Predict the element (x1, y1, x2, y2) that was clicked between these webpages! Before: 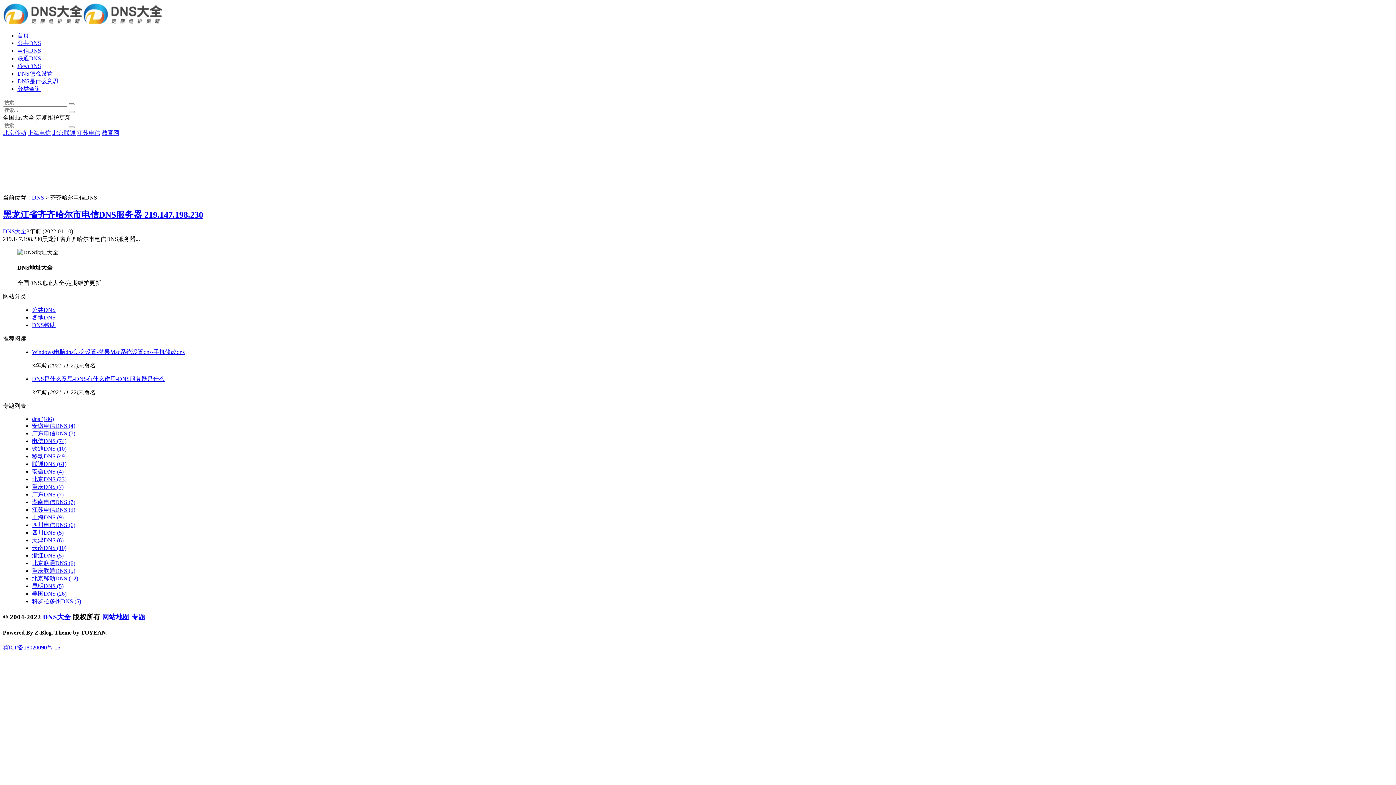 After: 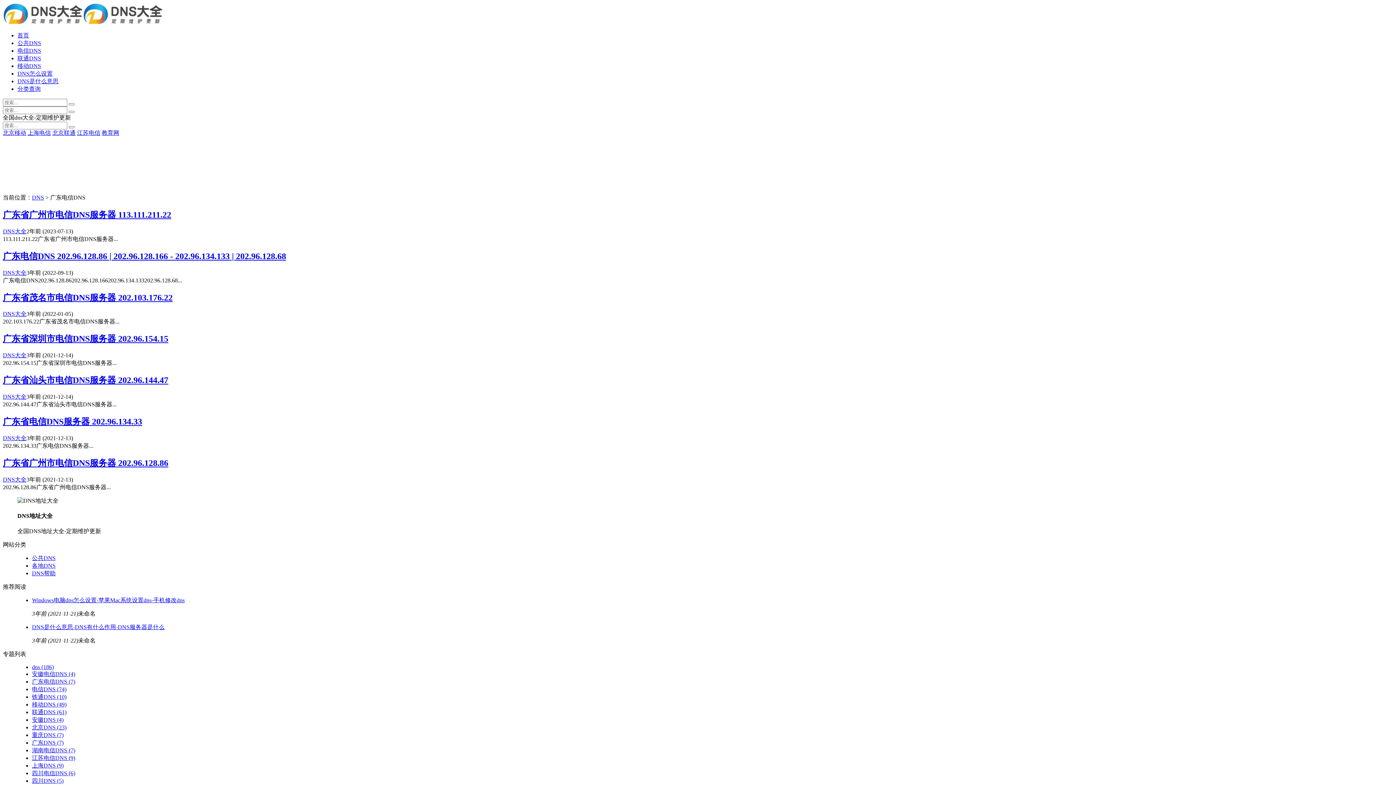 Action: bbox: (32, 430, 75, 436) label: 广东电信DNS (7)